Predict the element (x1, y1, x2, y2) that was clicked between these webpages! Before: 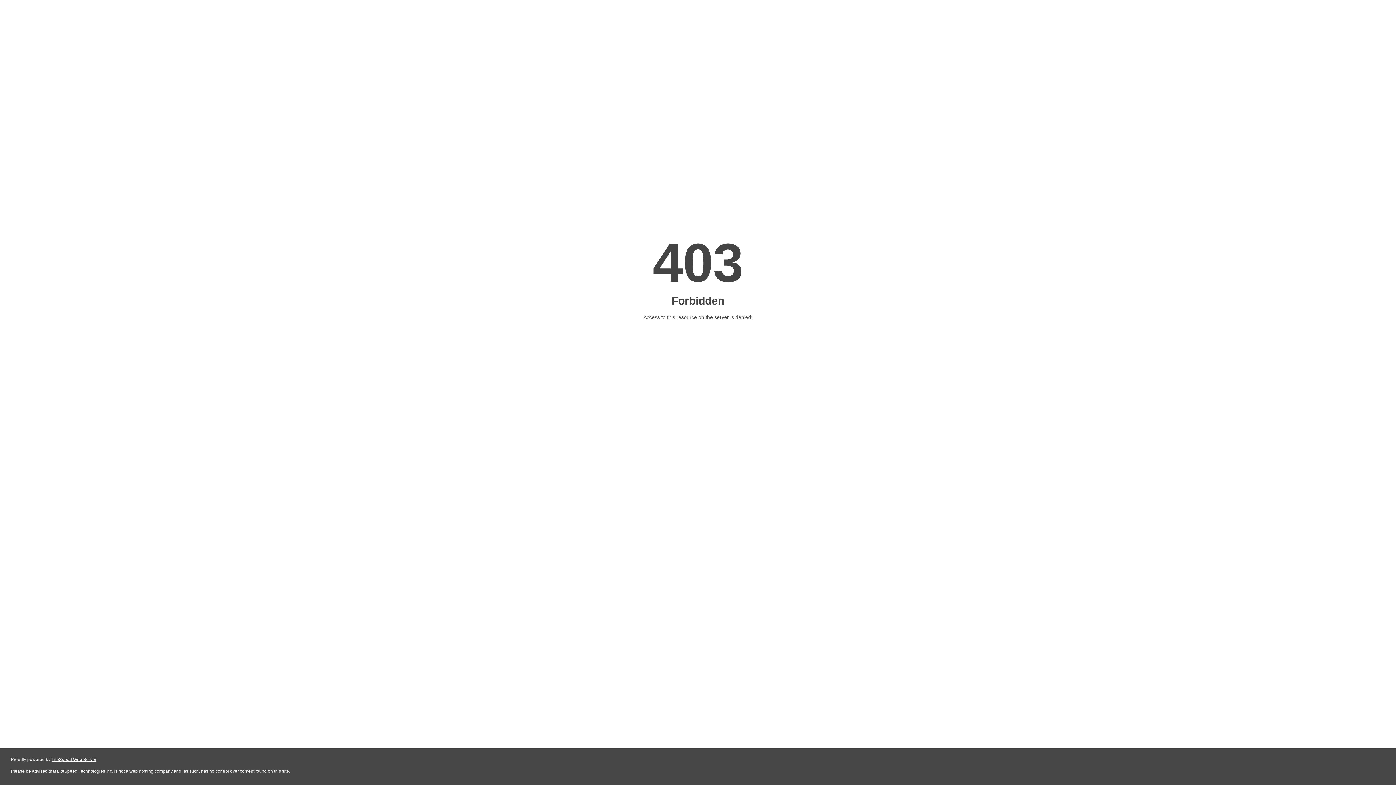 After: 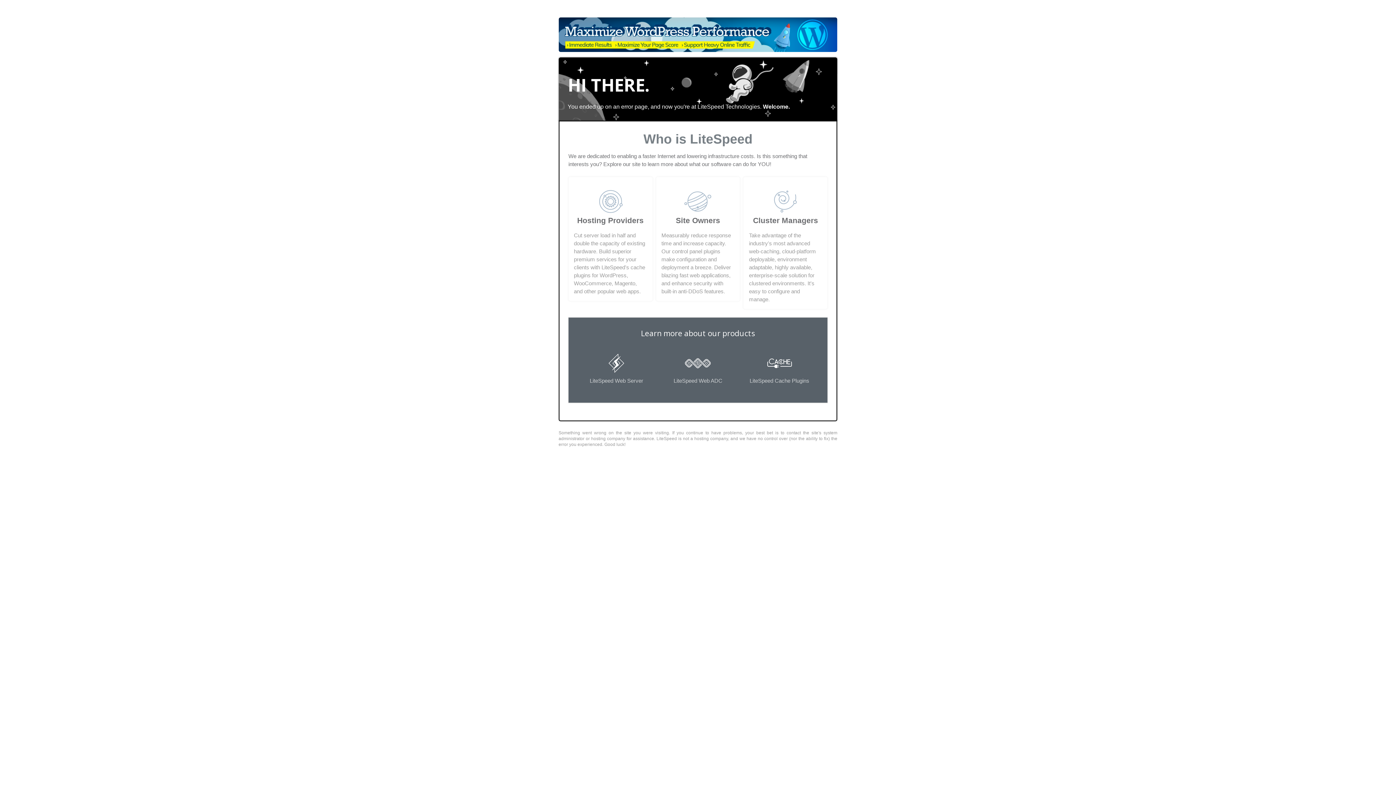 Action: bbox: (51, 757, 96, 762) label: LiteSpeed Web Server